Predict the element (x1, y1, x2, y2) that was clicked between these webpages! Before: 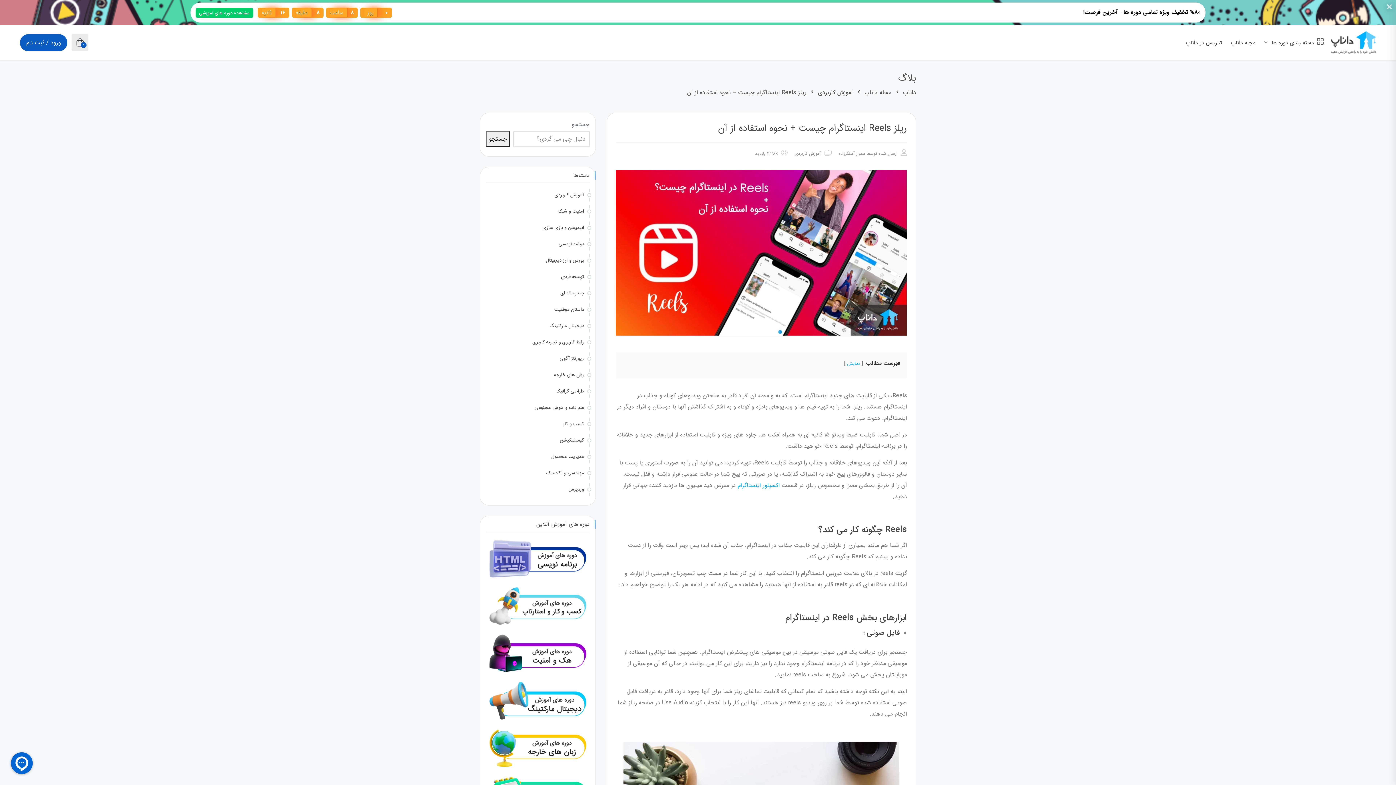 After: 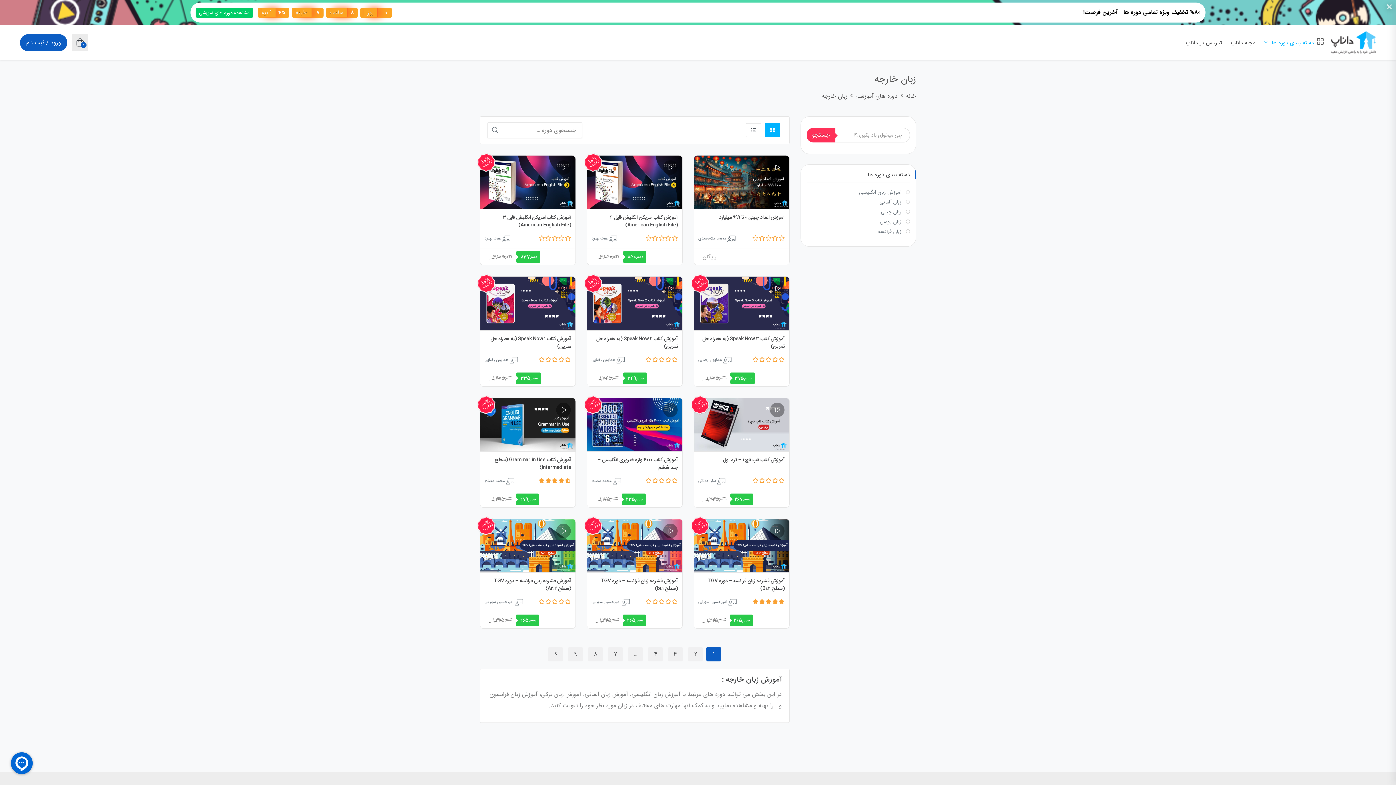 Action: bbox: (486, 743, 589, 752)